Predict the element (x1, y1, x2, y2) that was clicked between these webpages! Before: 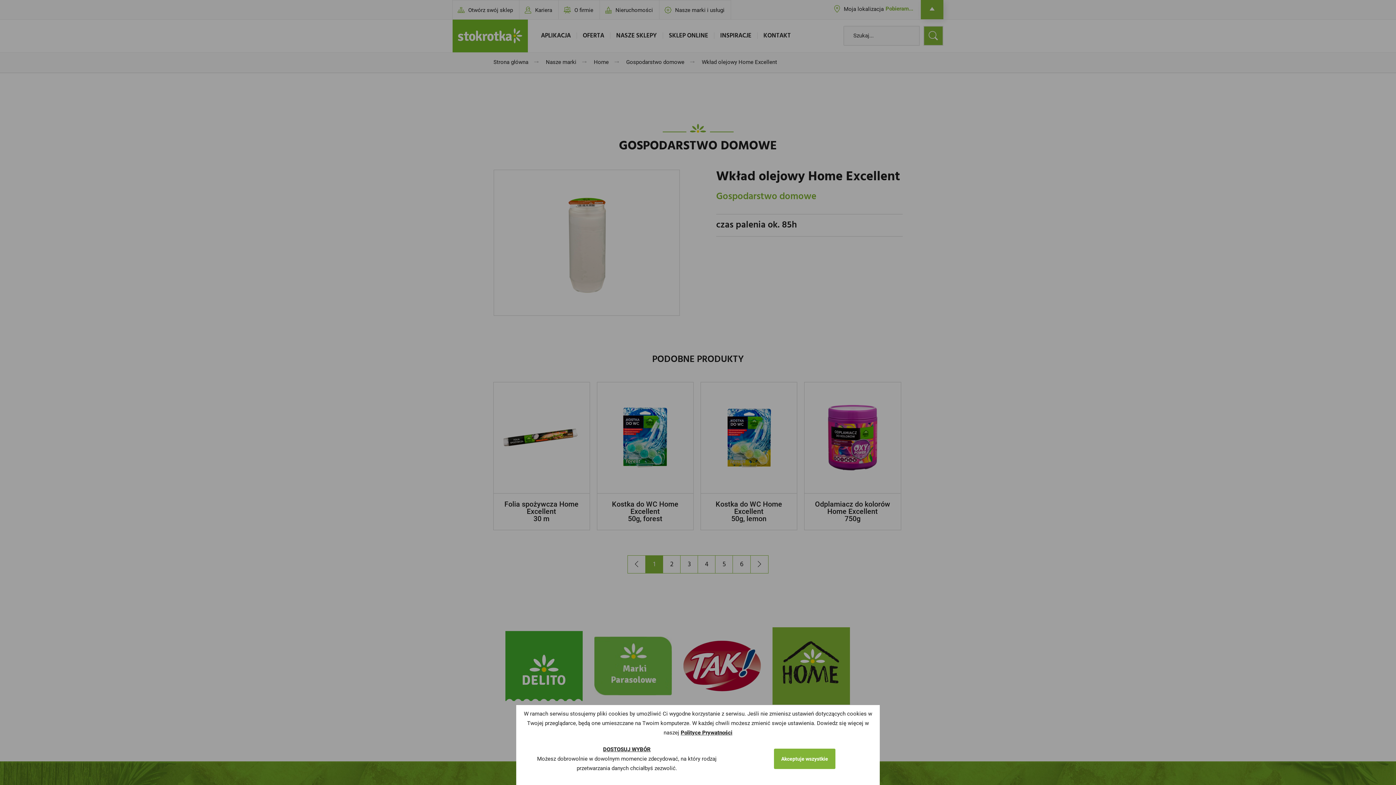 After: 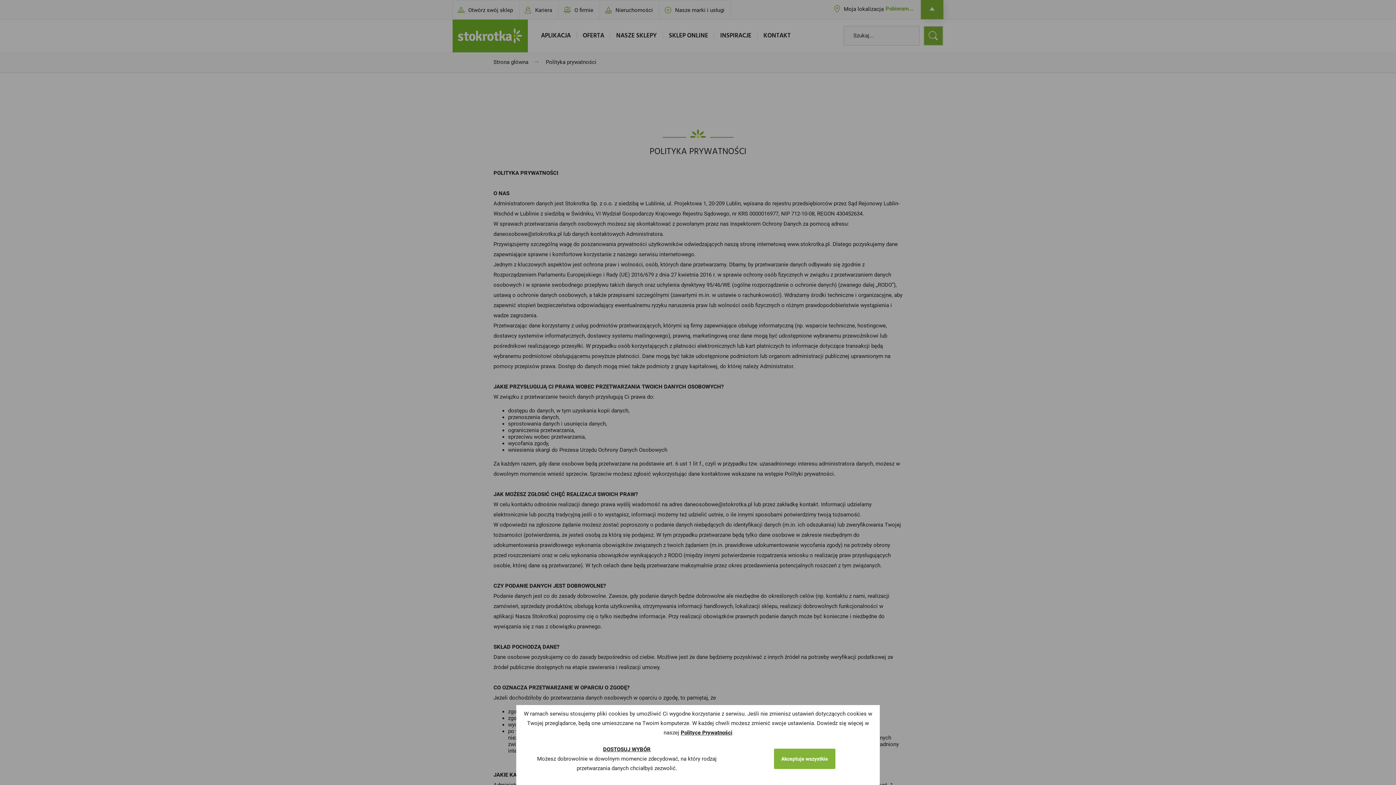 Action: bbox: (680, 729, 732, 736) label: Polityce Prywatności